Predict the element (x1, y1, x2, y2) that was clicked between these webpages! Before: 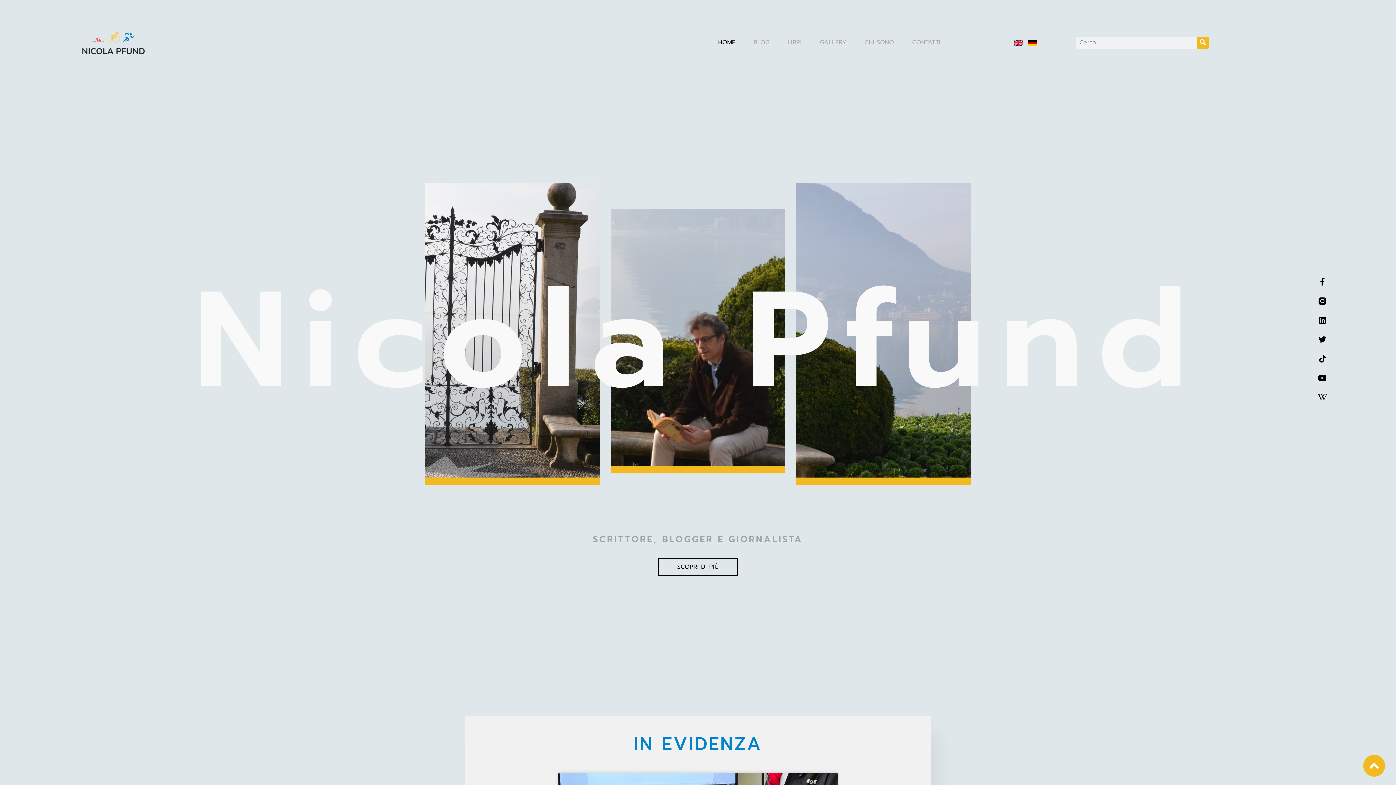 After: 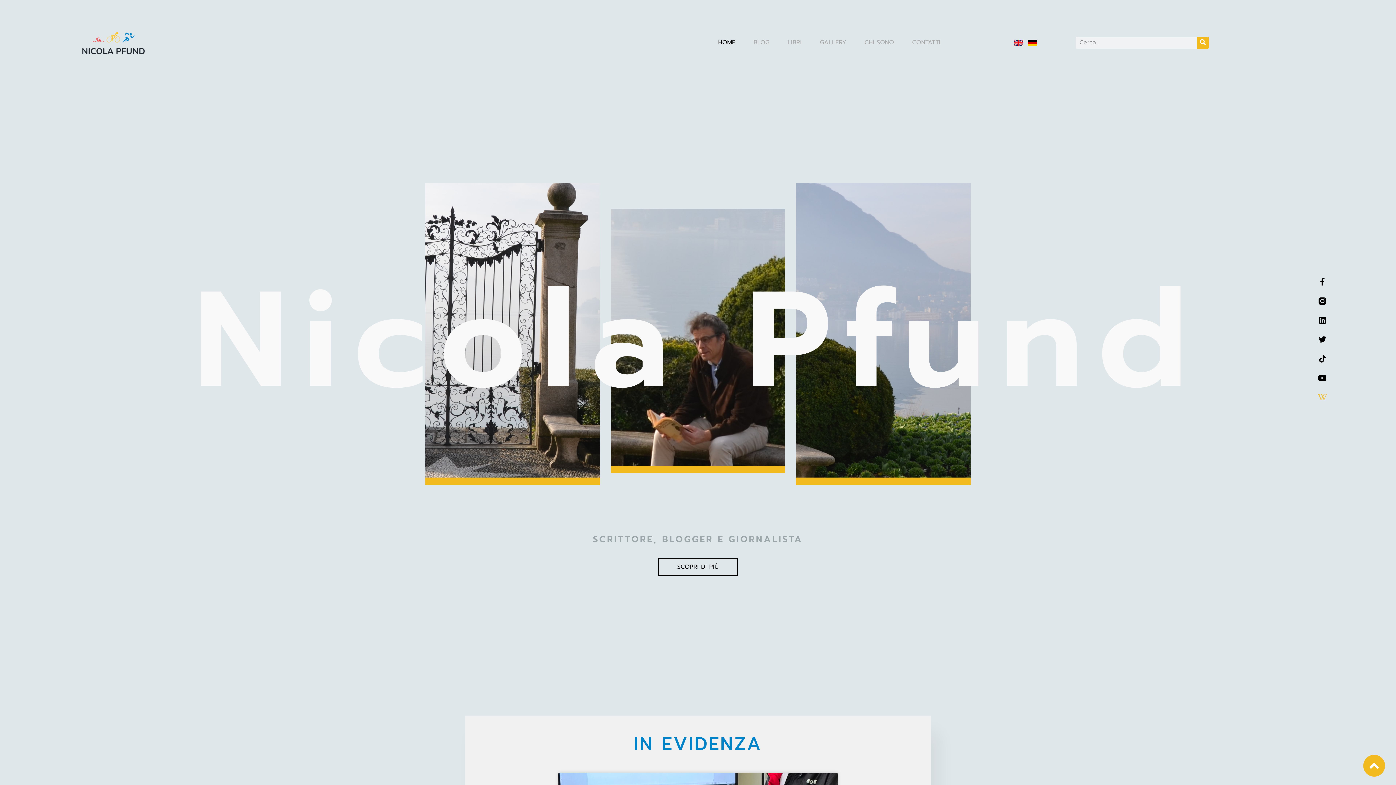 Action: bbox: (1318, 393, 1326, 401) label: Wikipedia-w